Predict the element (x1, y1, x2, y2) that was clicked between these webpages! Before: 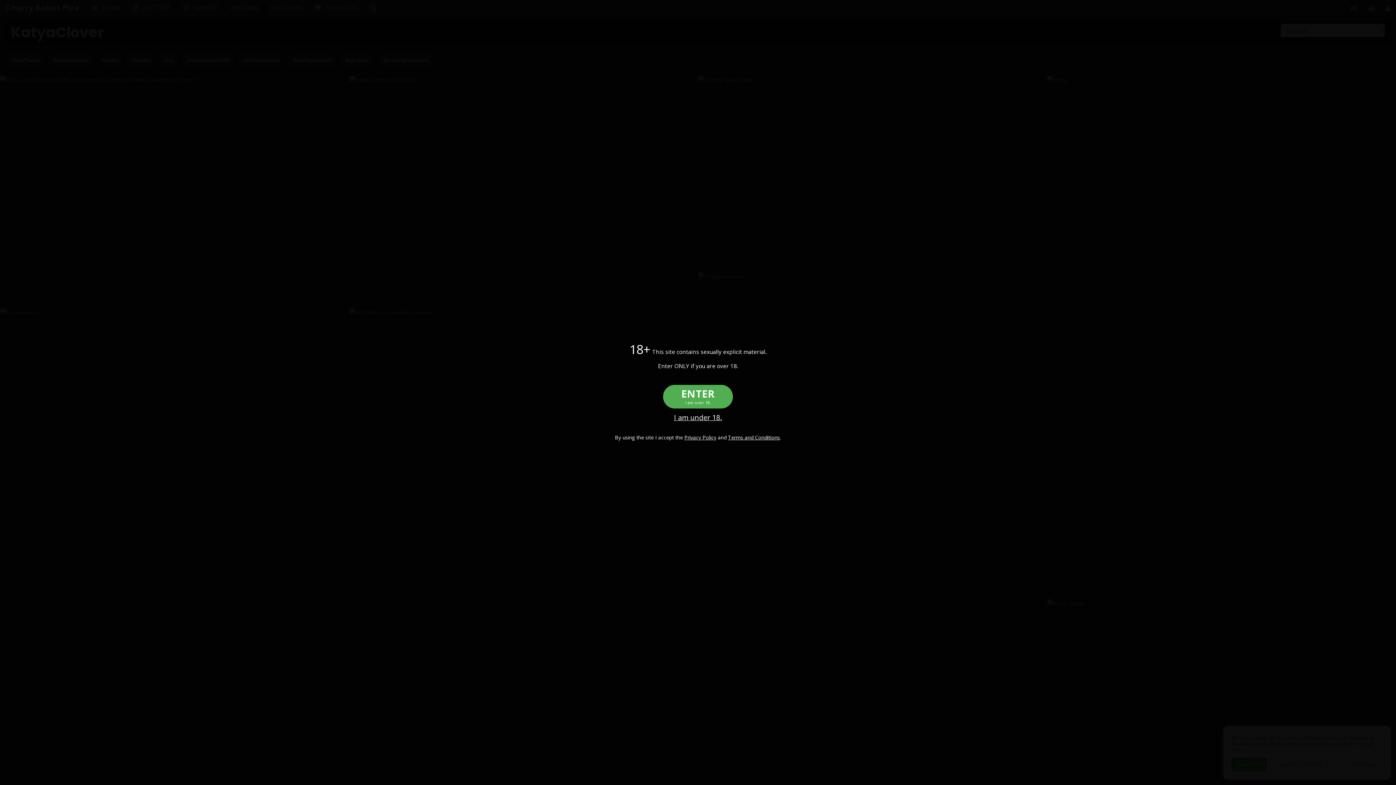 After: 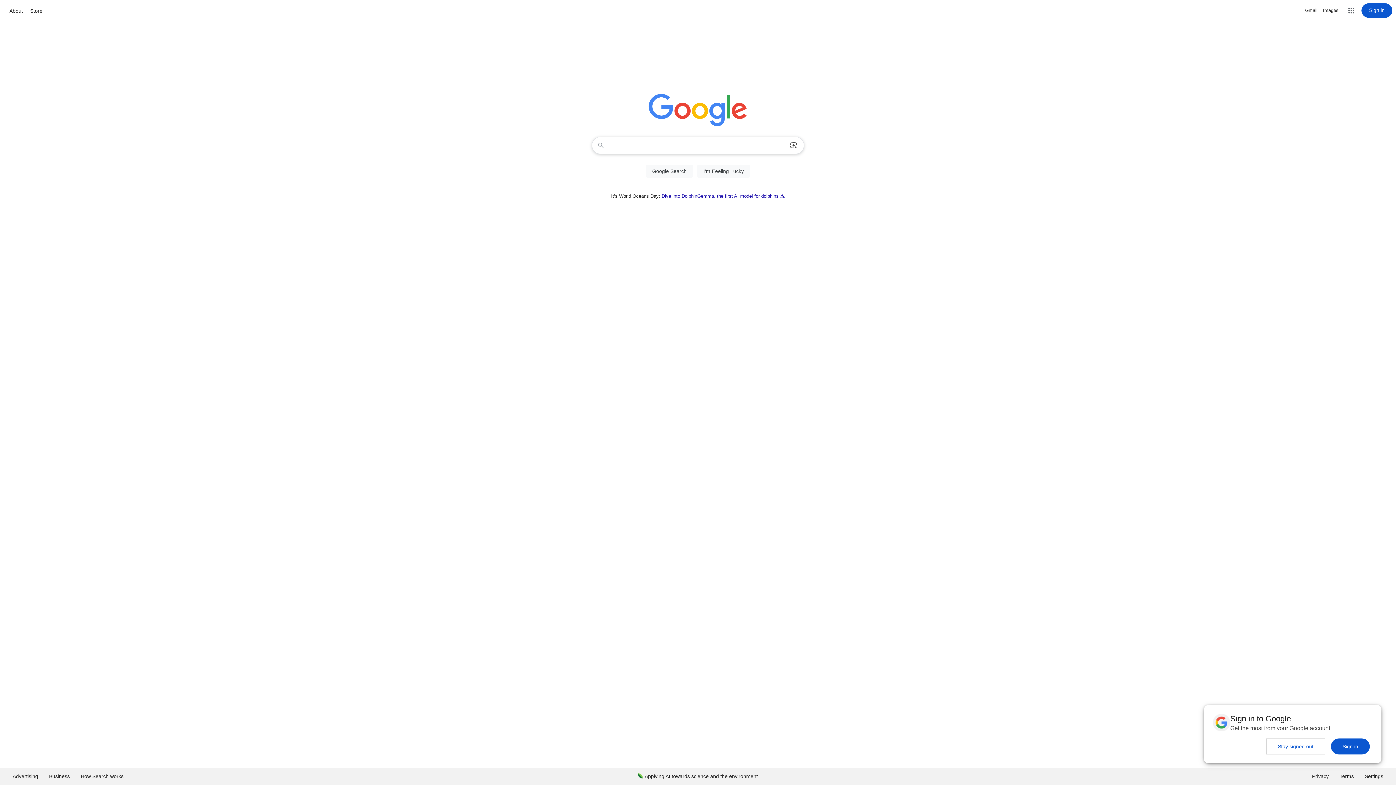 Action: bbox: (589, 412, 807, 422) label: I am under 18.